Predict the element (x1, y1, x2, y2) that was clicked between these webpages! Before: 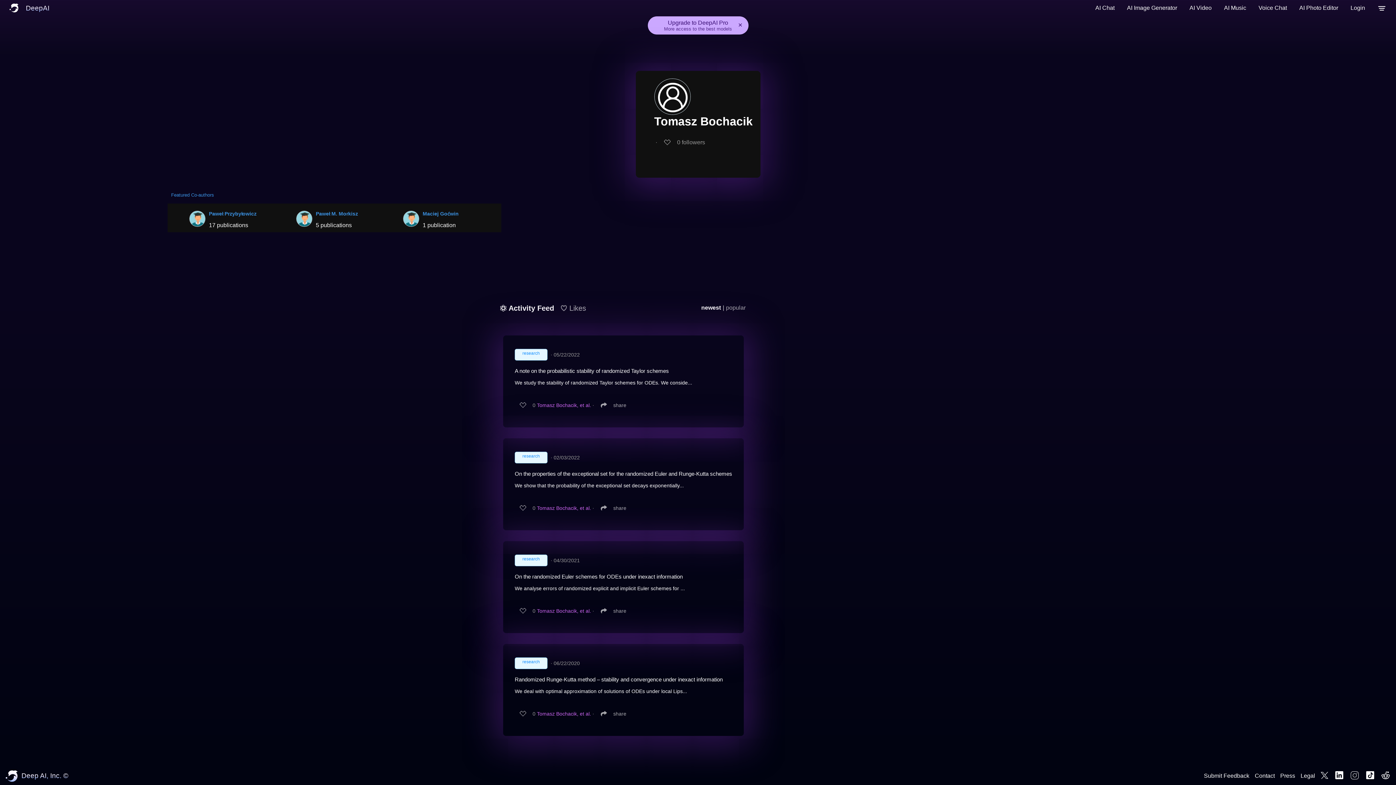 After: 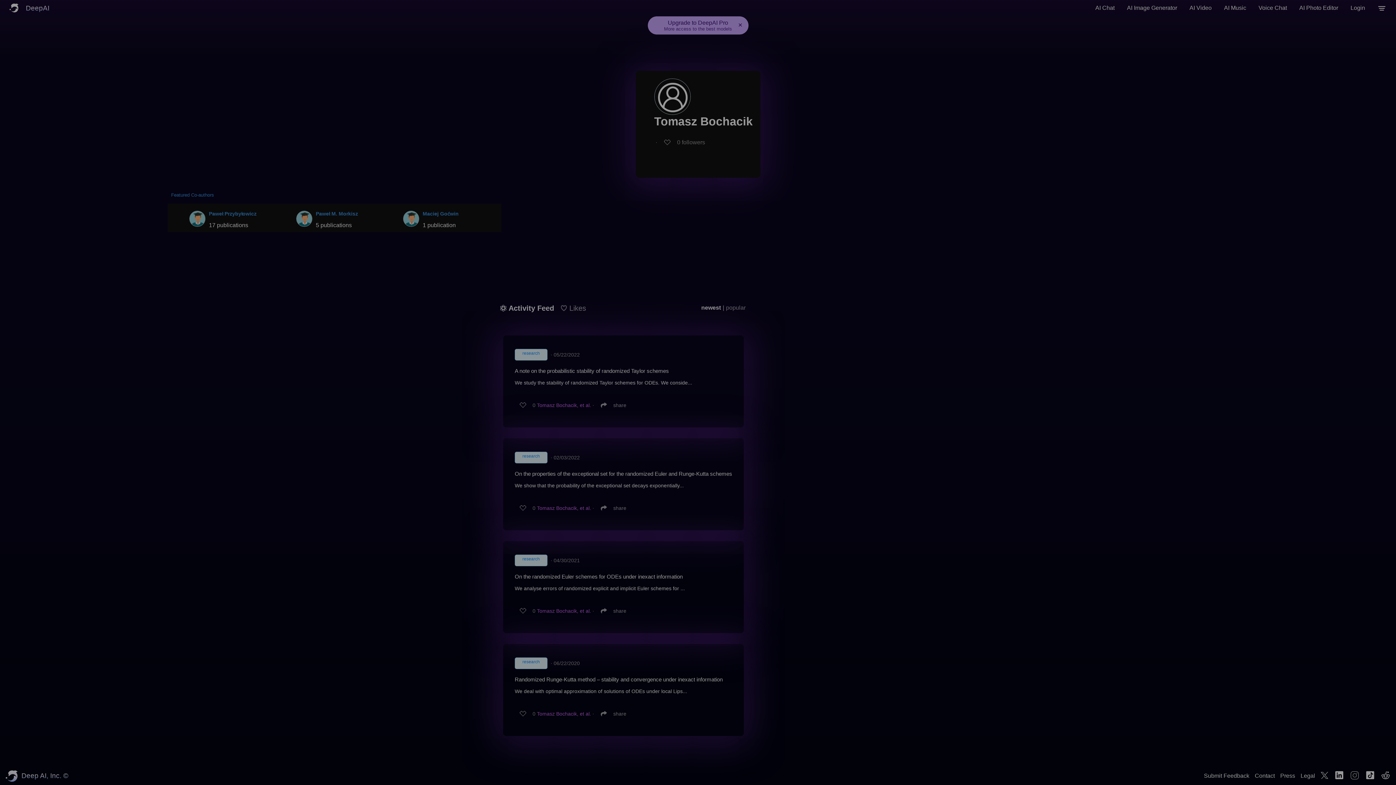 Action: label: 0 bbox: (514, 703, 537, 724)